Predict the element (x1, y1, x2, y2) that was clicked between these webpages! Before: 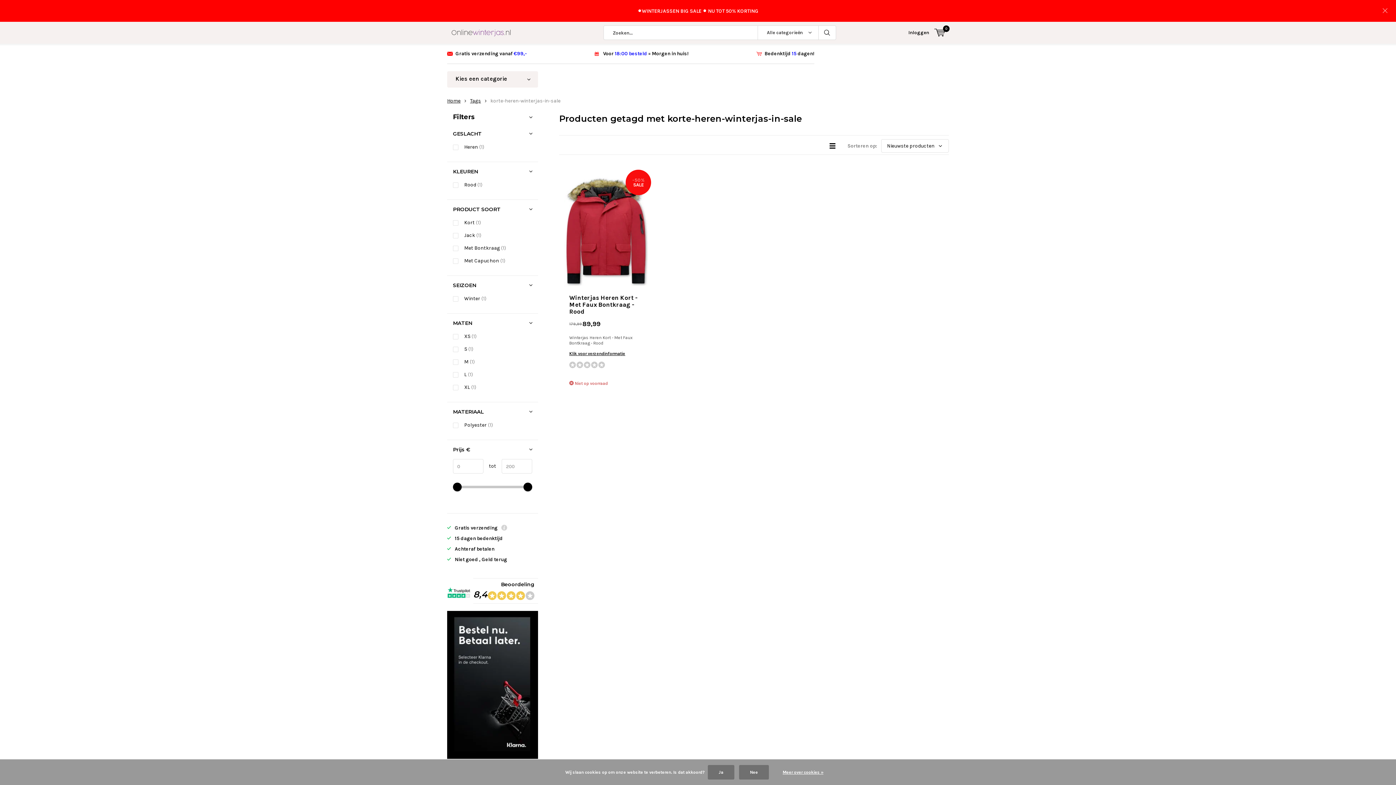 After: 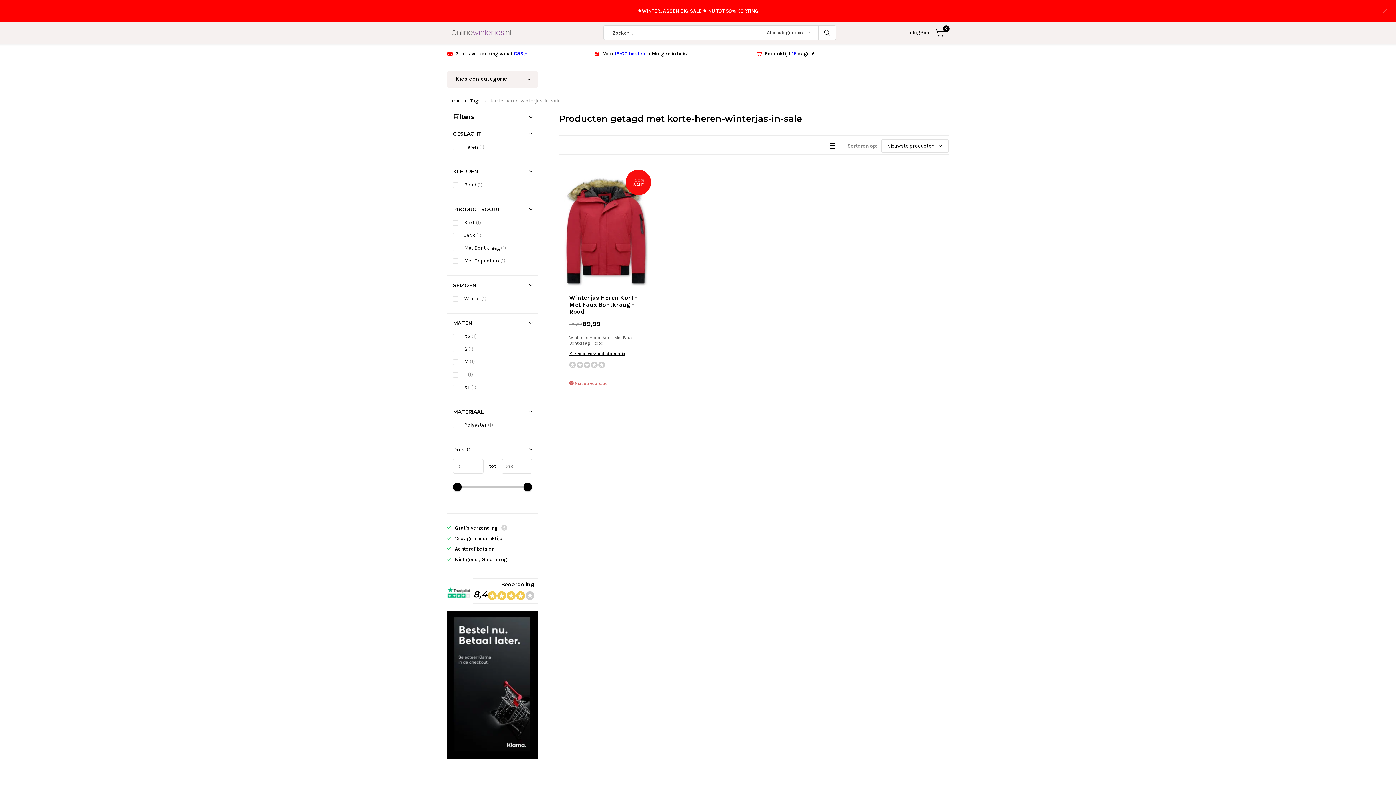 Action: label: Nee bbox: (739, 765, 769, 780)